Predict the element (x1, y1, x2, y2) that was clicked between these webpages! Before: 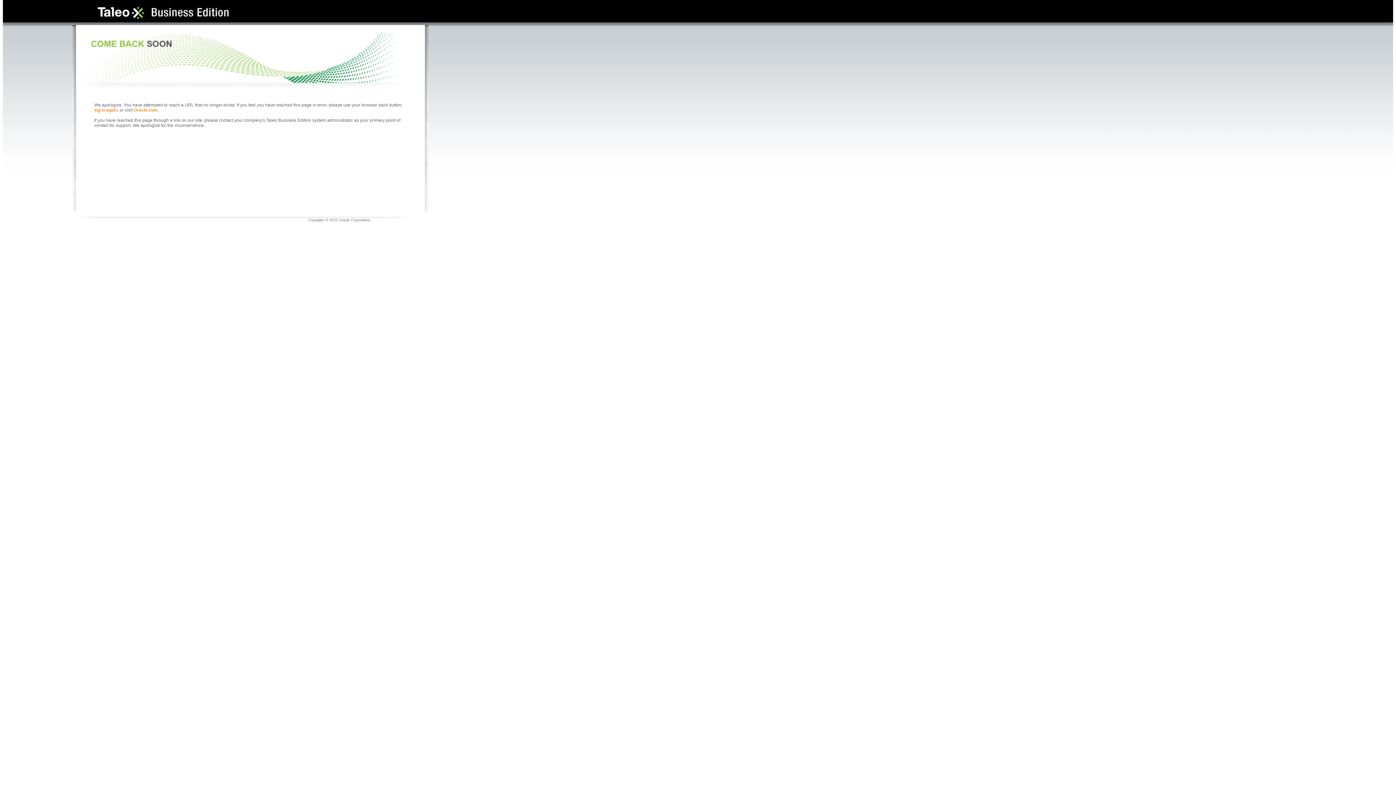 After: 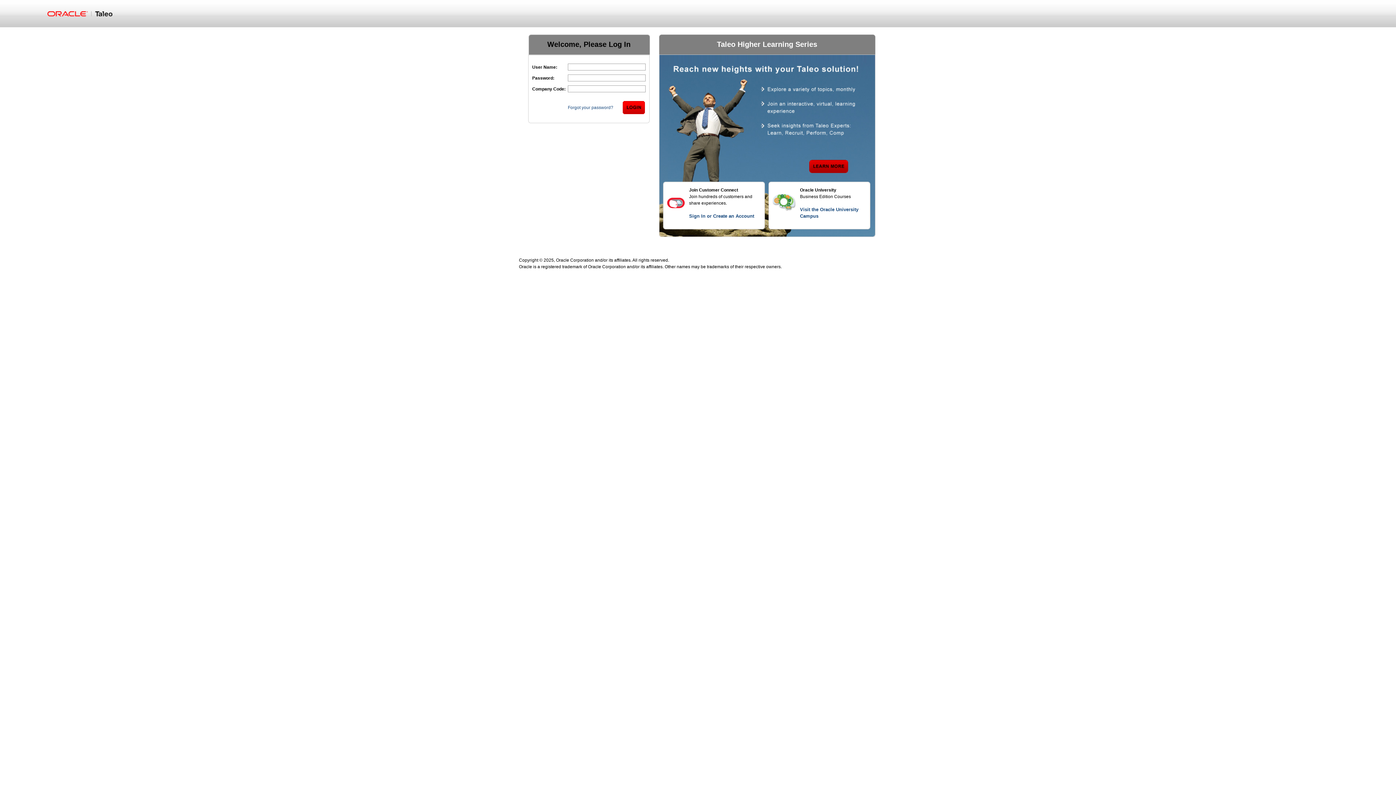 Action: label: log in again bbox: (94, 107, 117, 112)